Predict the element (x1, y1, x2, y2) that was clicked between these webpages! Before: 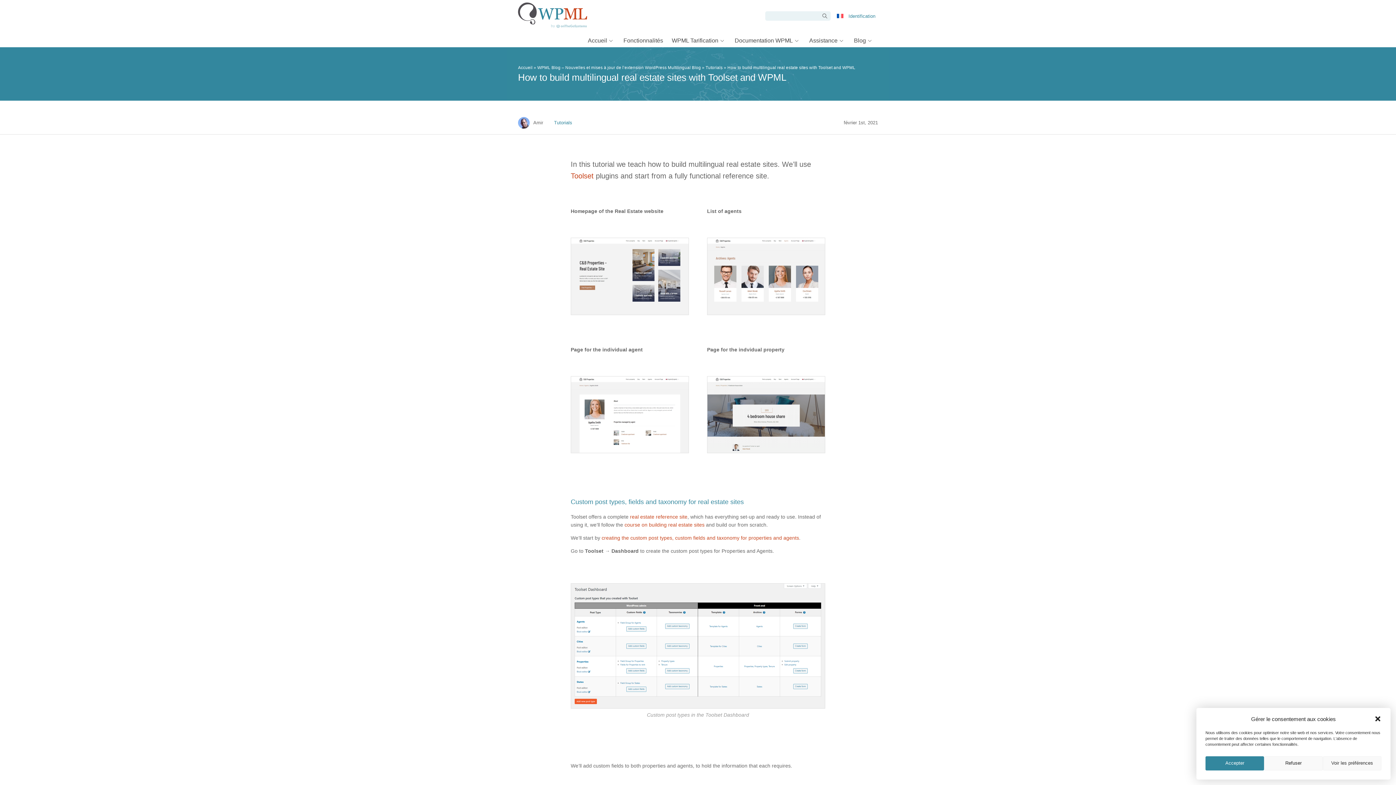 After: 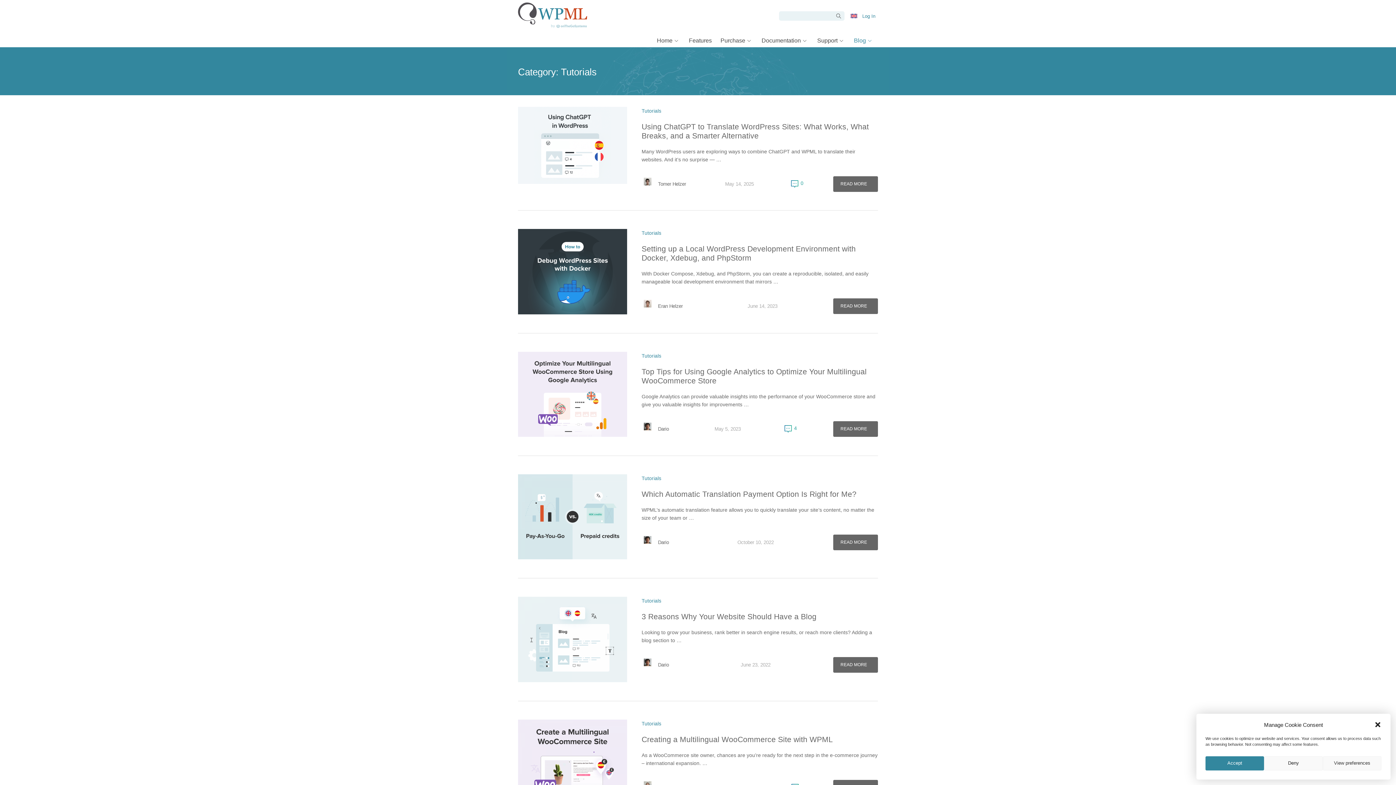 Action: bbox: (554, 120, 572, 125) label: Tutorials